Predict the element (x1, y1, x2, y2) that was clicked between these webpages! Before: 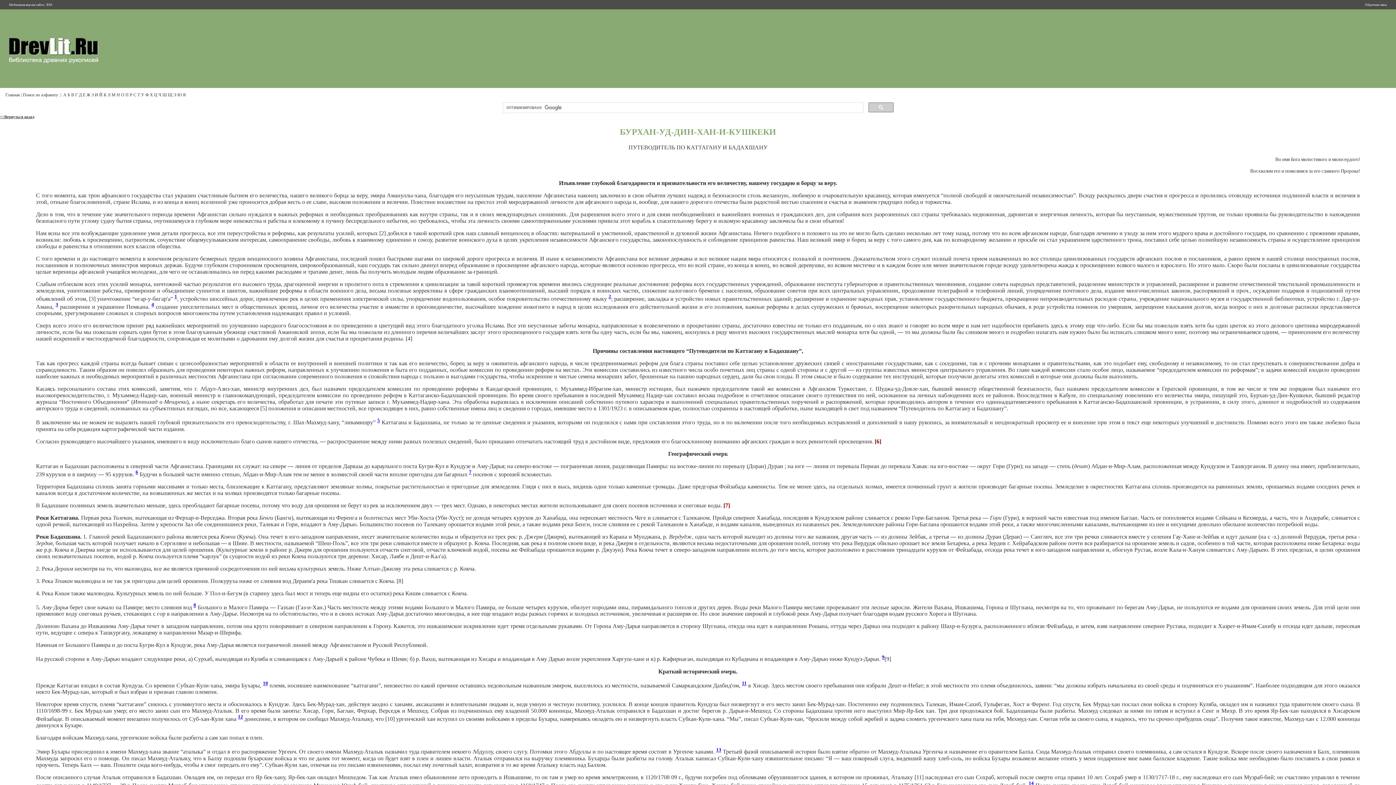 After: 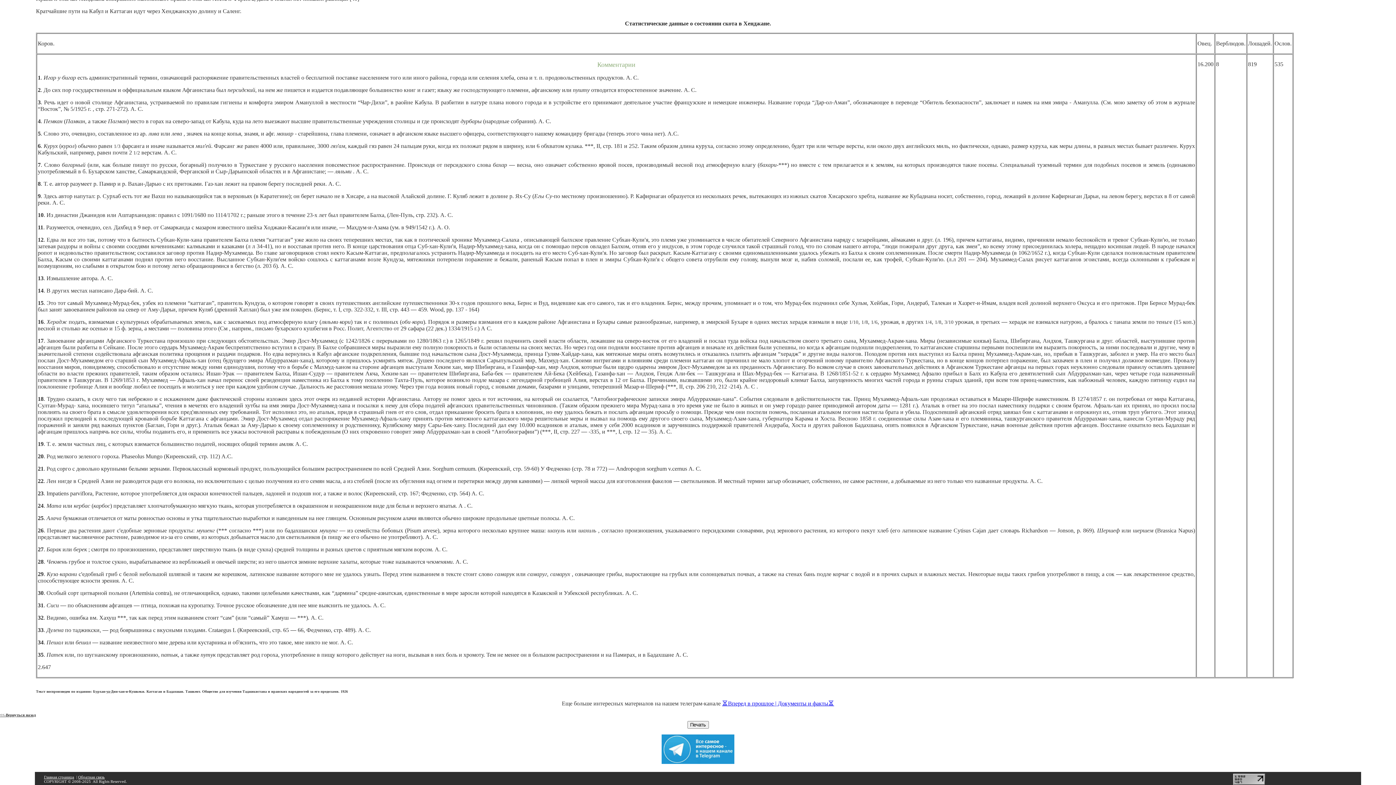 Action: label: 6 bbox: (135, 471, 138, 477)